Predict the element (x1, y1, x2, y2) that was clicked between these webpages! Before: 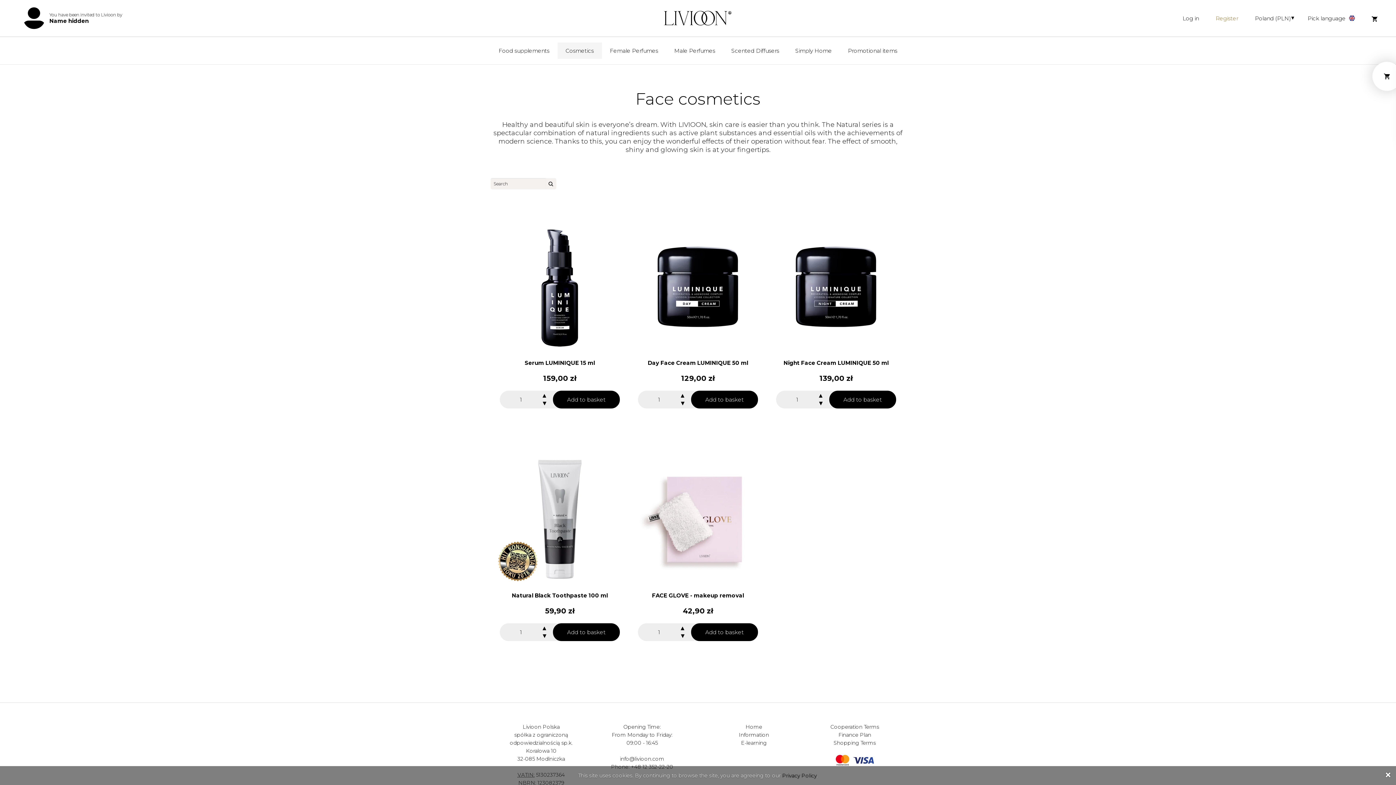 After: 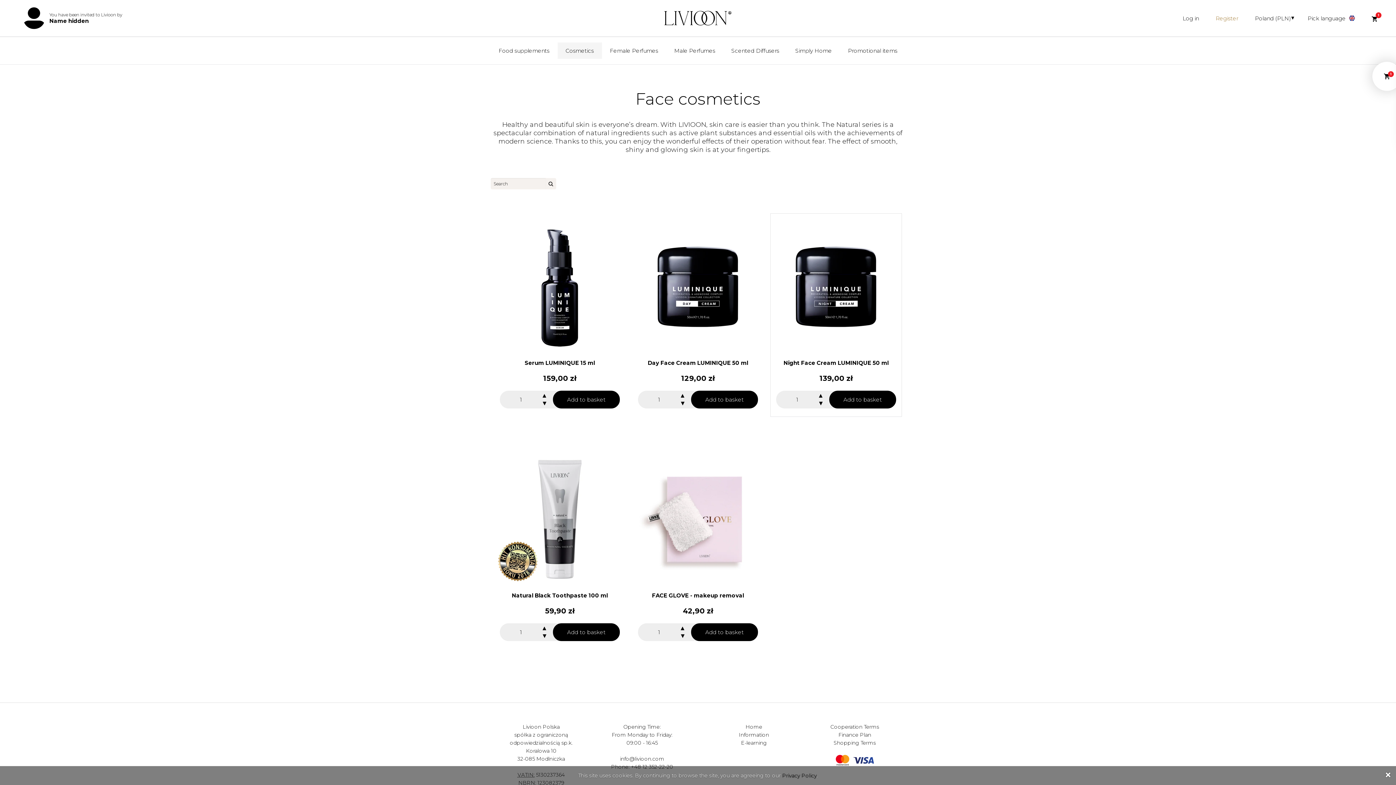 Action: label: Add to basket bbox: (829, 390, 896, 408)